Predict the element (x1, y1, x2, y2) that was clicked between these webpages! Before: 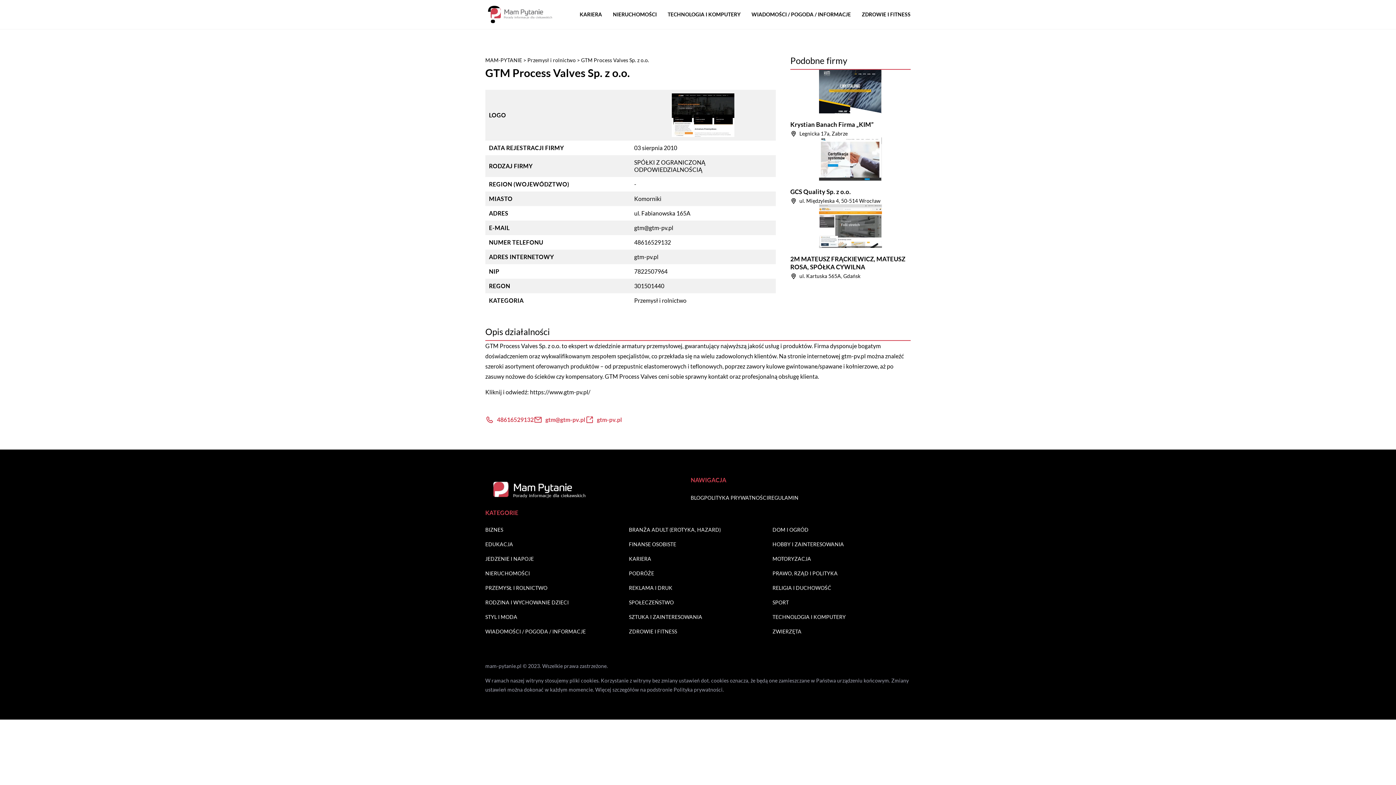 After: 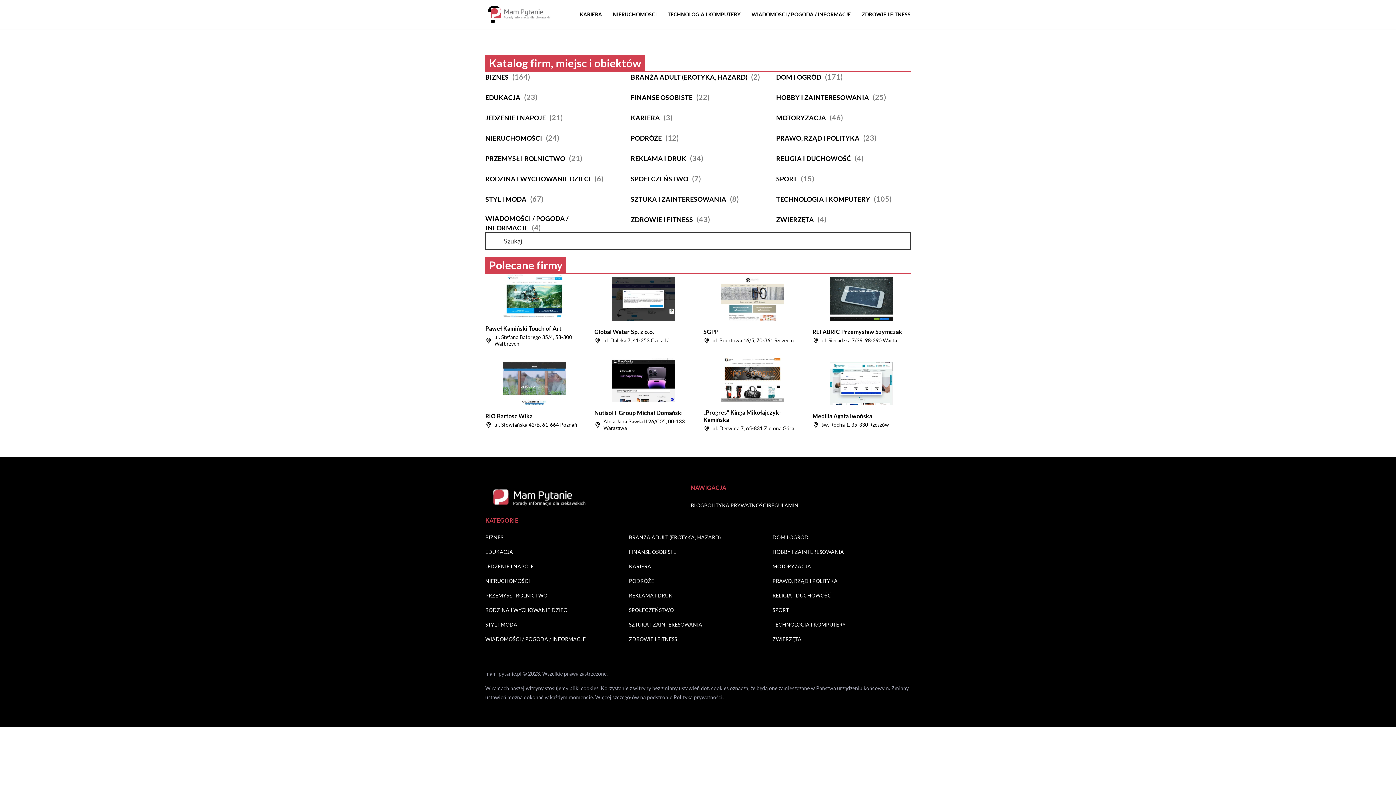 Action: bbox: (485, 2, 558, 26)